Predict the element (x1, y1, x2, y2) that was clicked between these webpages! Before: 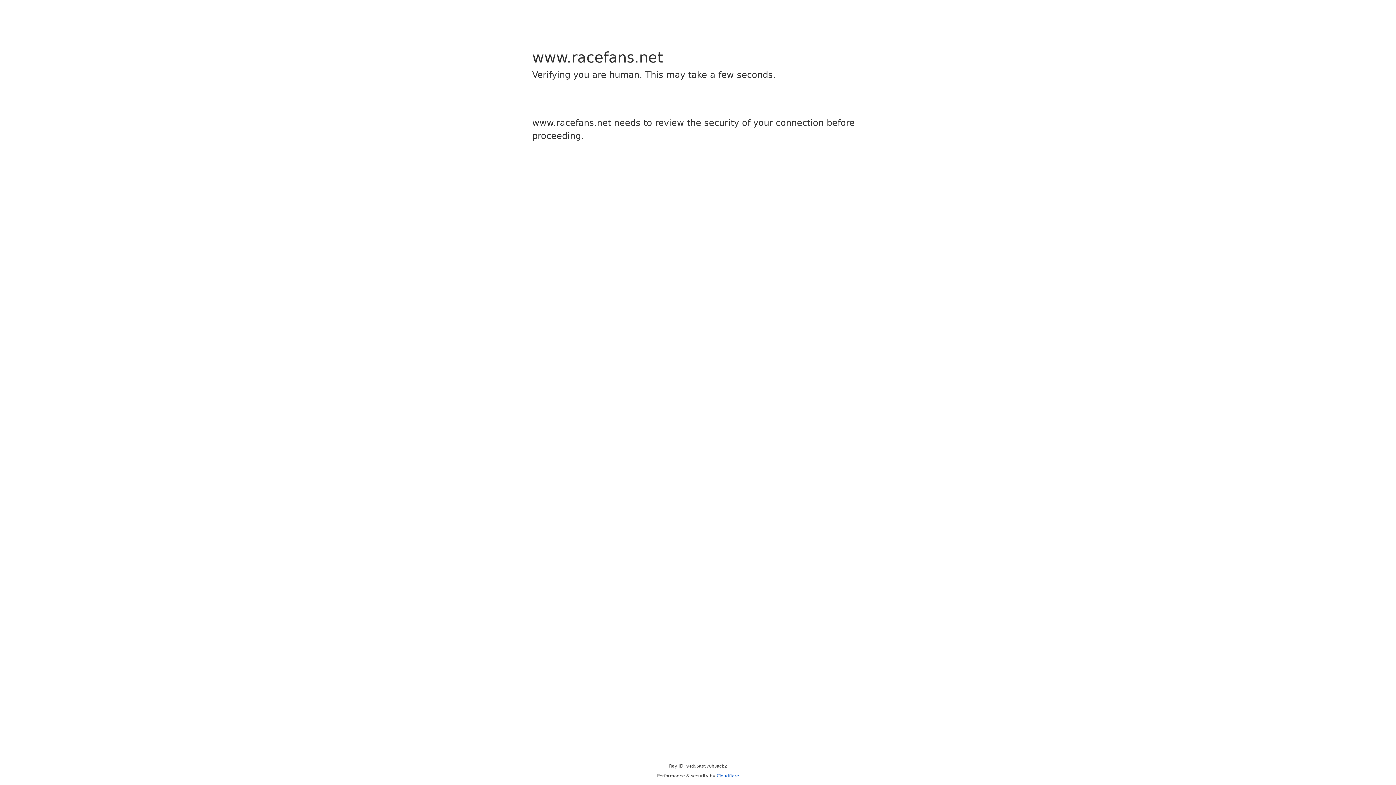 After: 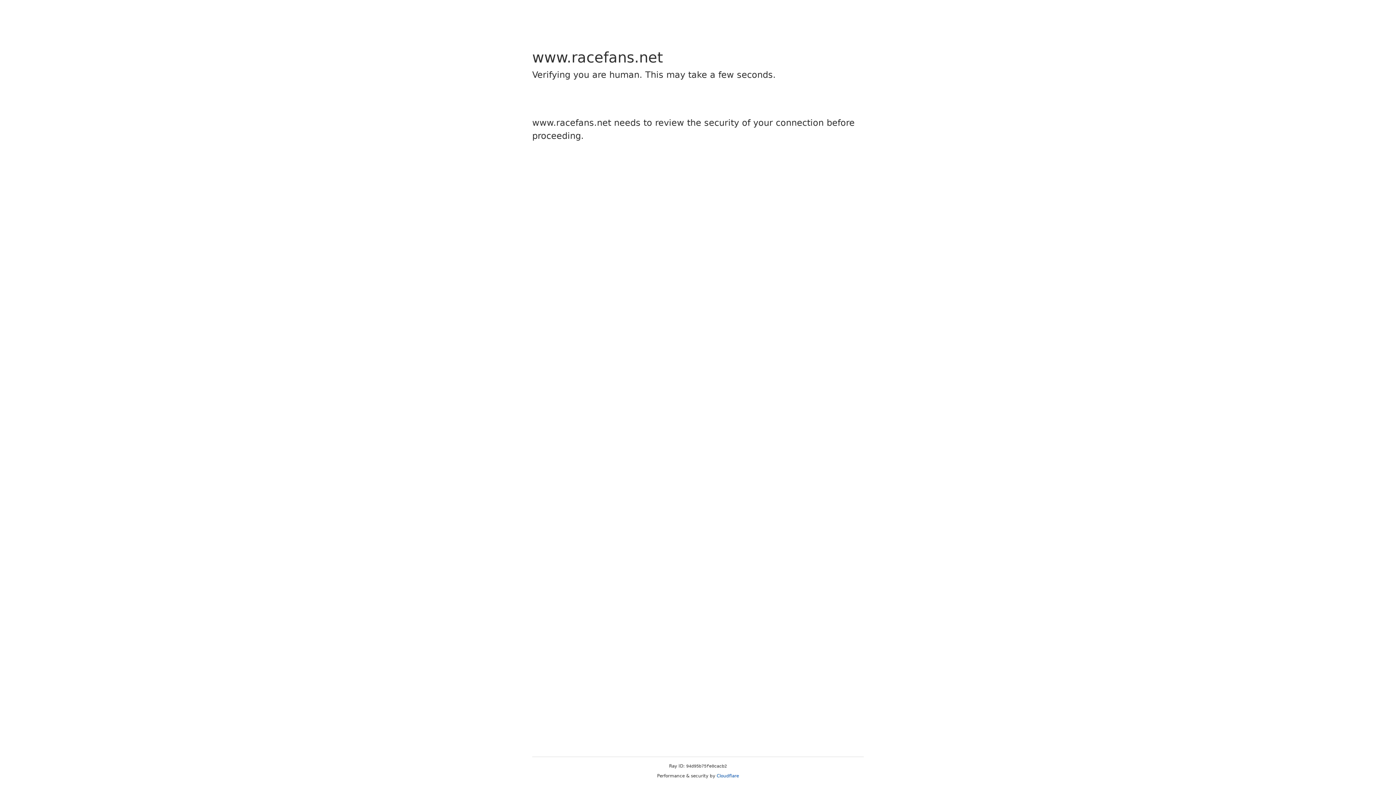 Action: label: Cloudflare bbox: (716, 773, 739, 778)